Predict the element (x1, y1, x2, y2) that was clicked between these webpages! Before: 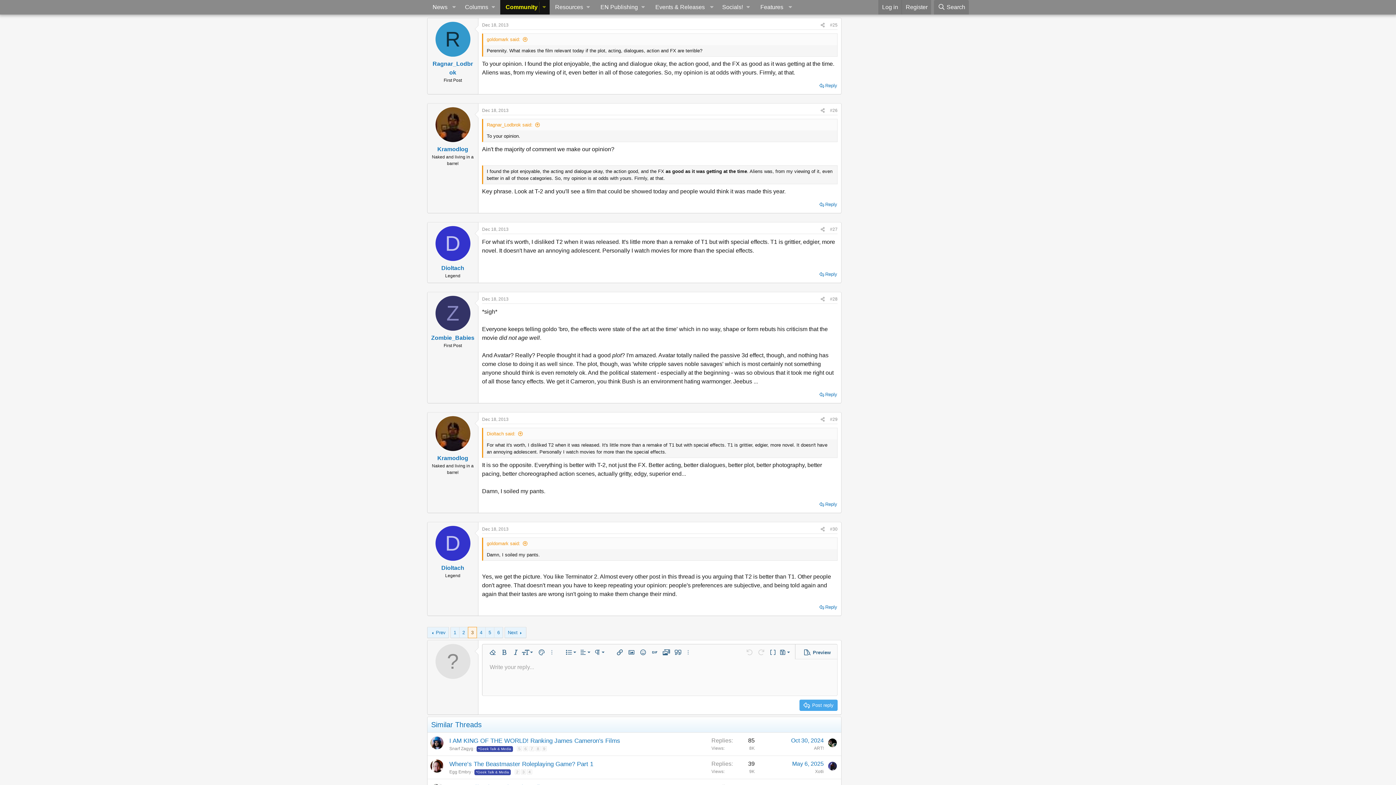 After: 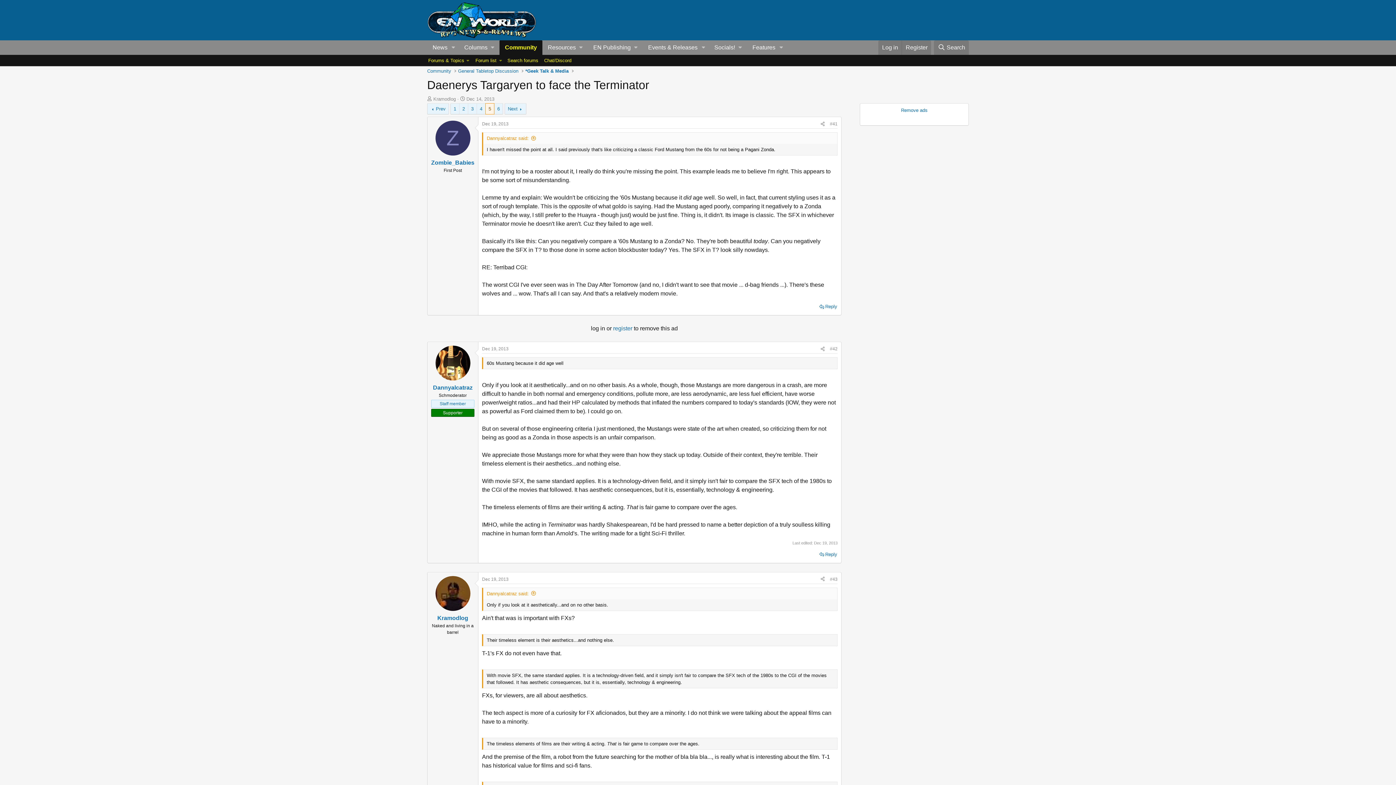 Action: label: 5 bbox: (485, 627, 494, 638)